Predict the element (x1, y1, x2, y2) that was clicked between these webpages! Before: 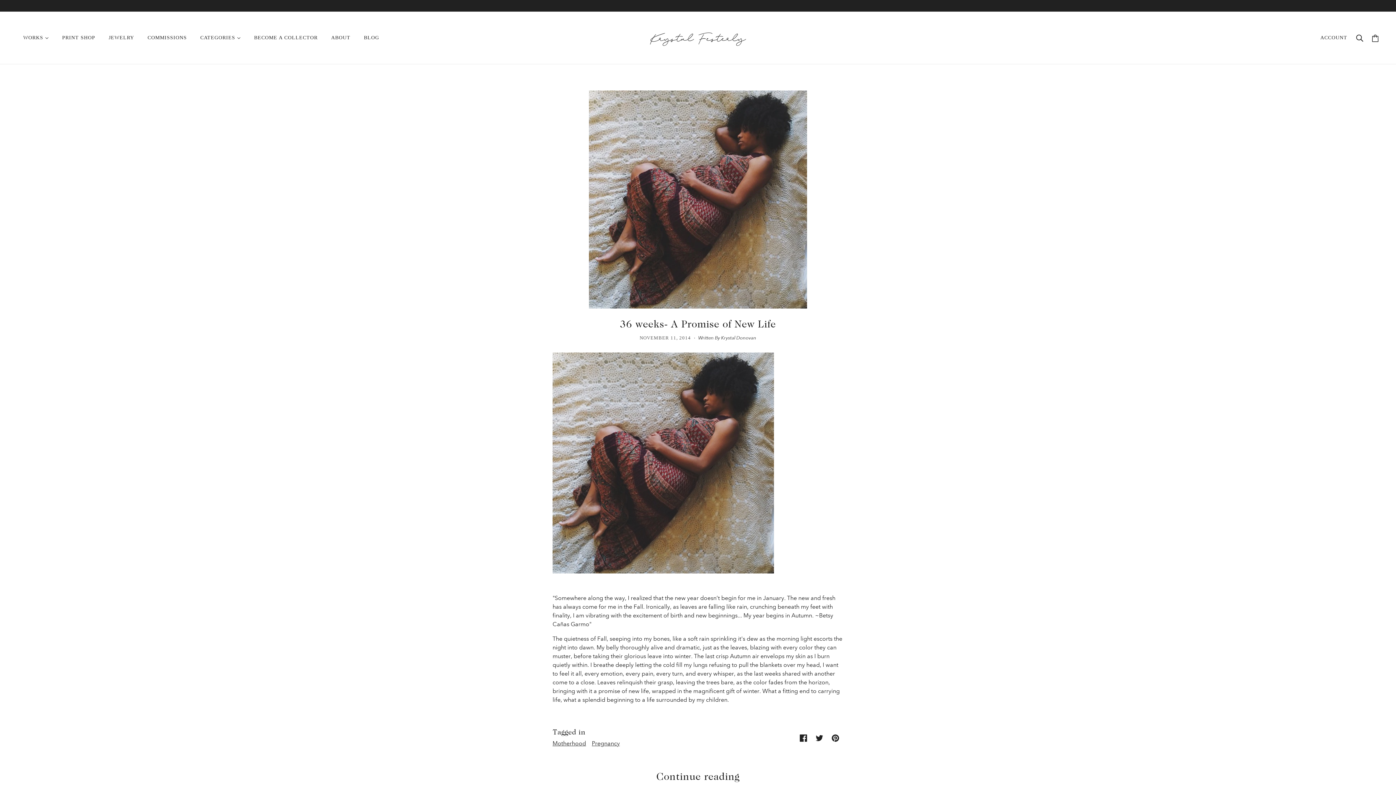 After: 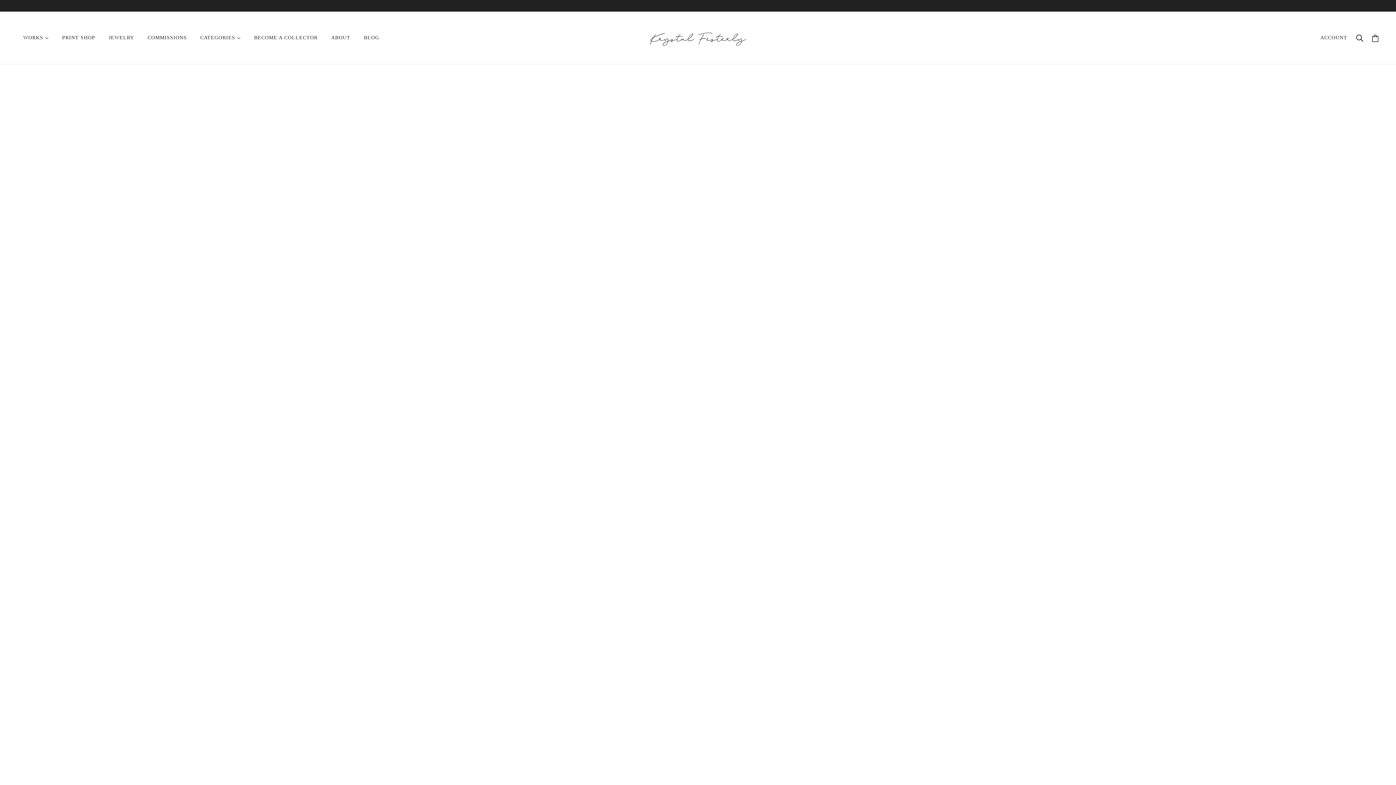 Action: bbox: (649, 33, 746, 40)